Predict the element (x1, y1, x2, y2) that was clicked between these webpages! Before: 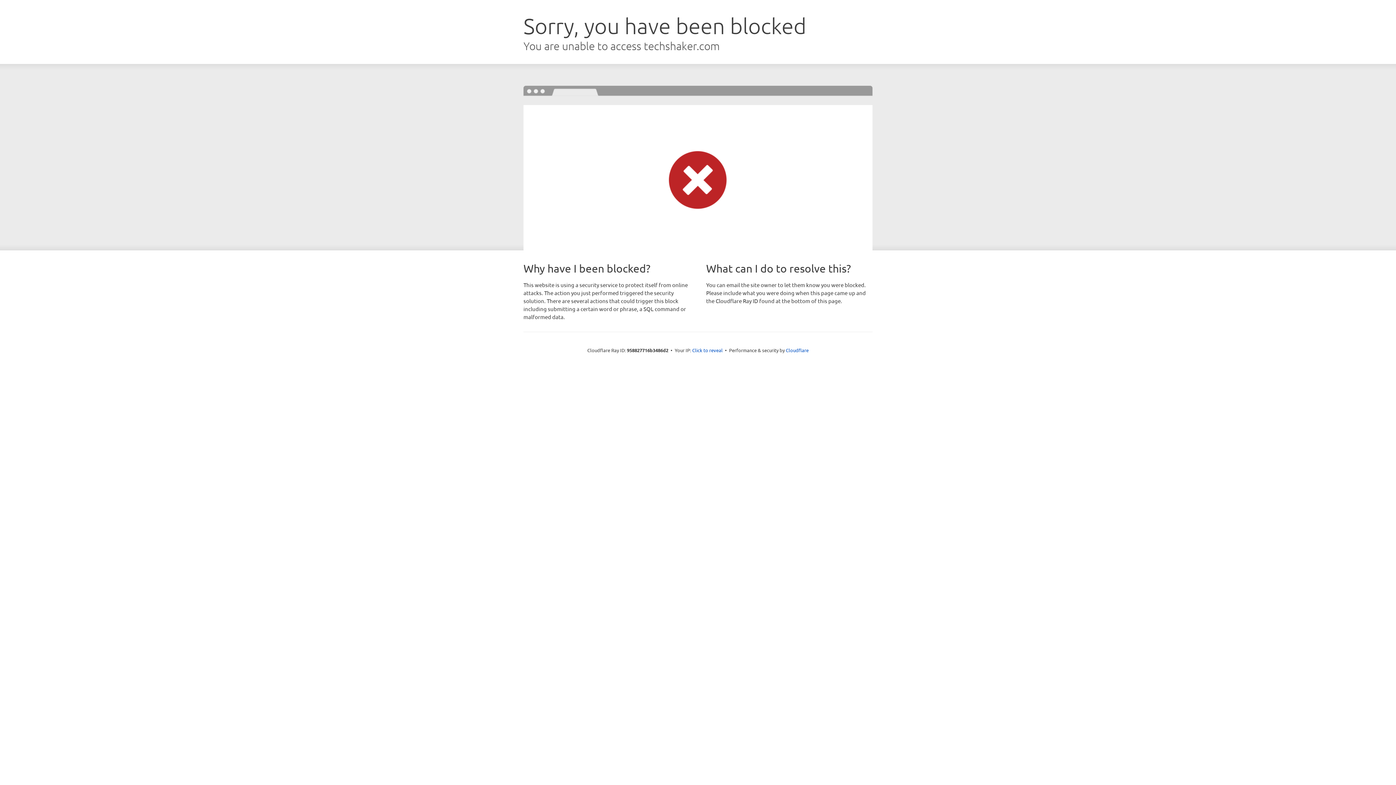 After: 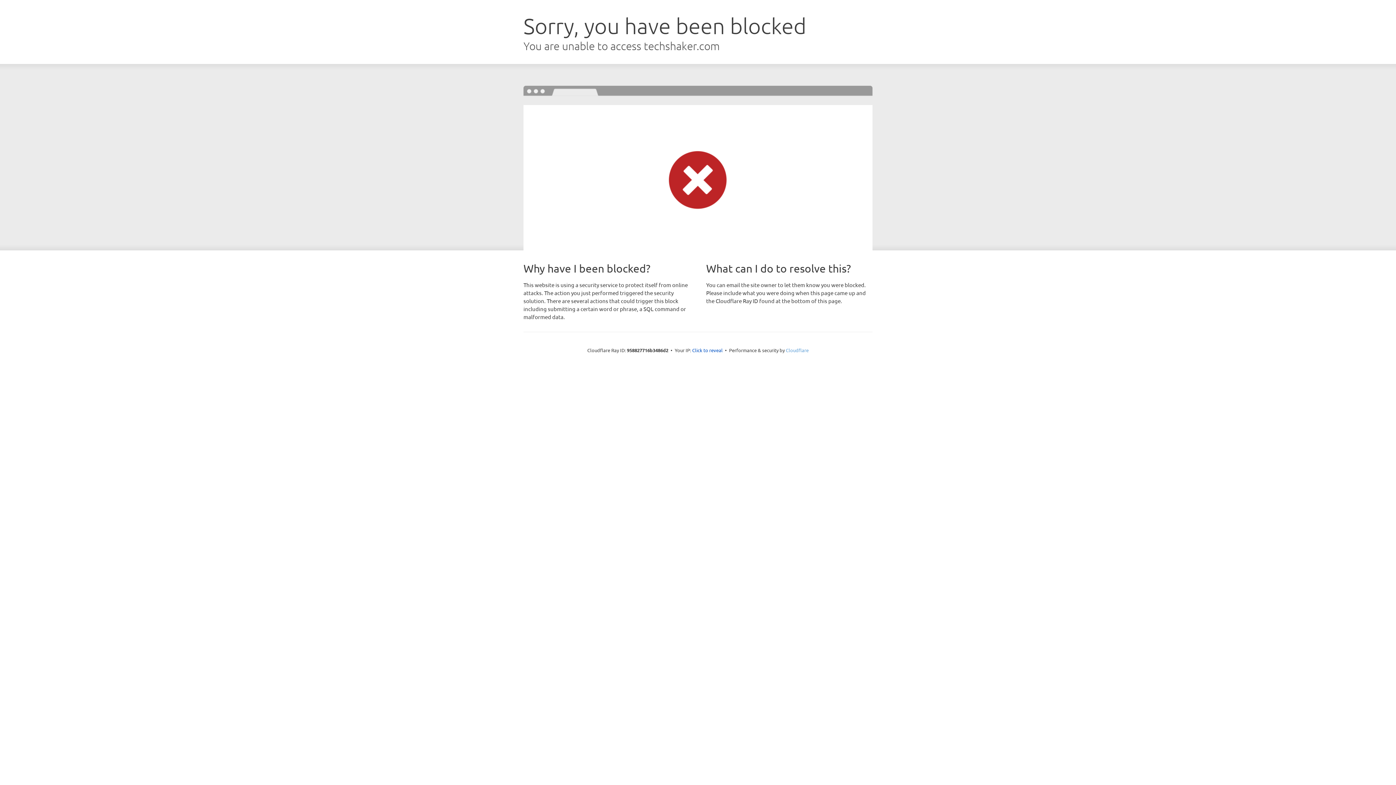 Action: bbox: (786, 347, 808, 353) label: Cloudflare